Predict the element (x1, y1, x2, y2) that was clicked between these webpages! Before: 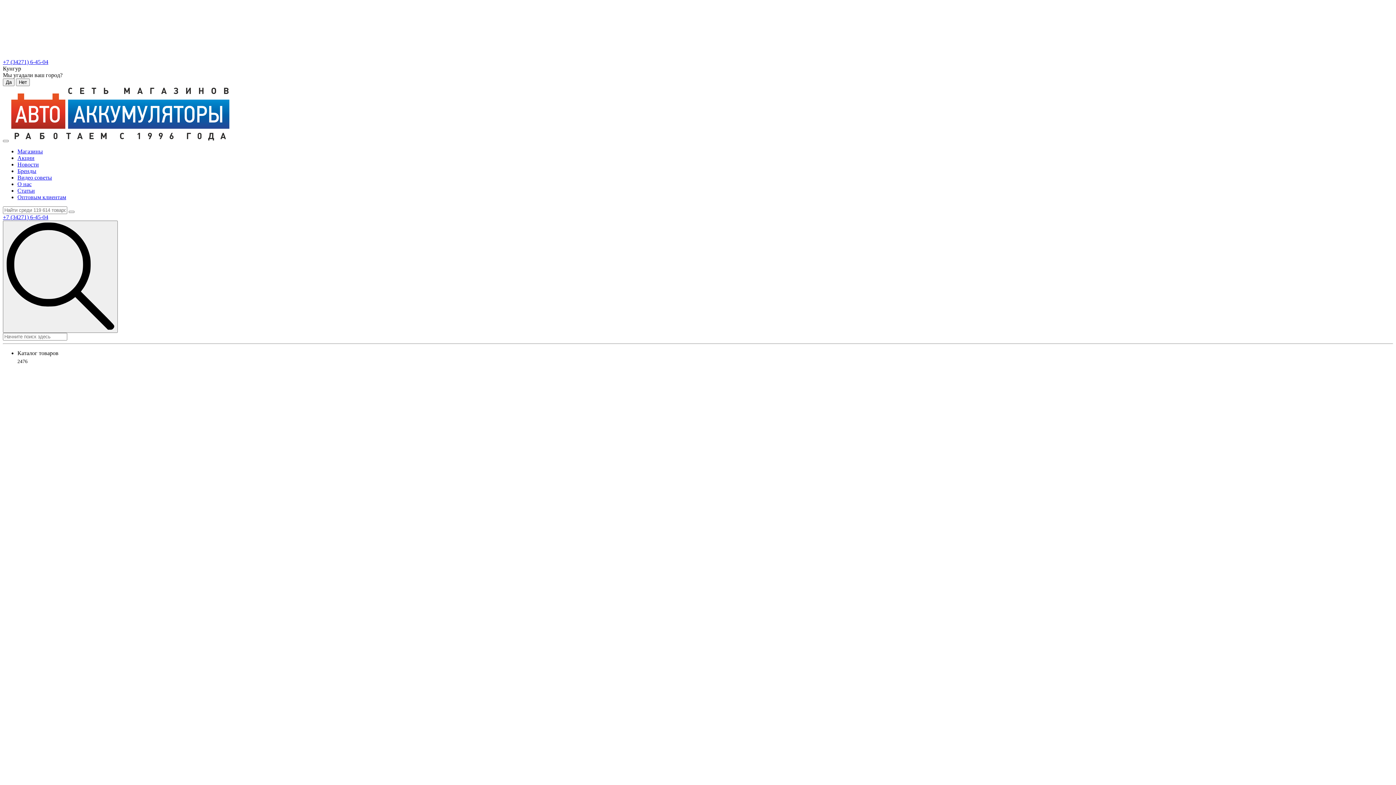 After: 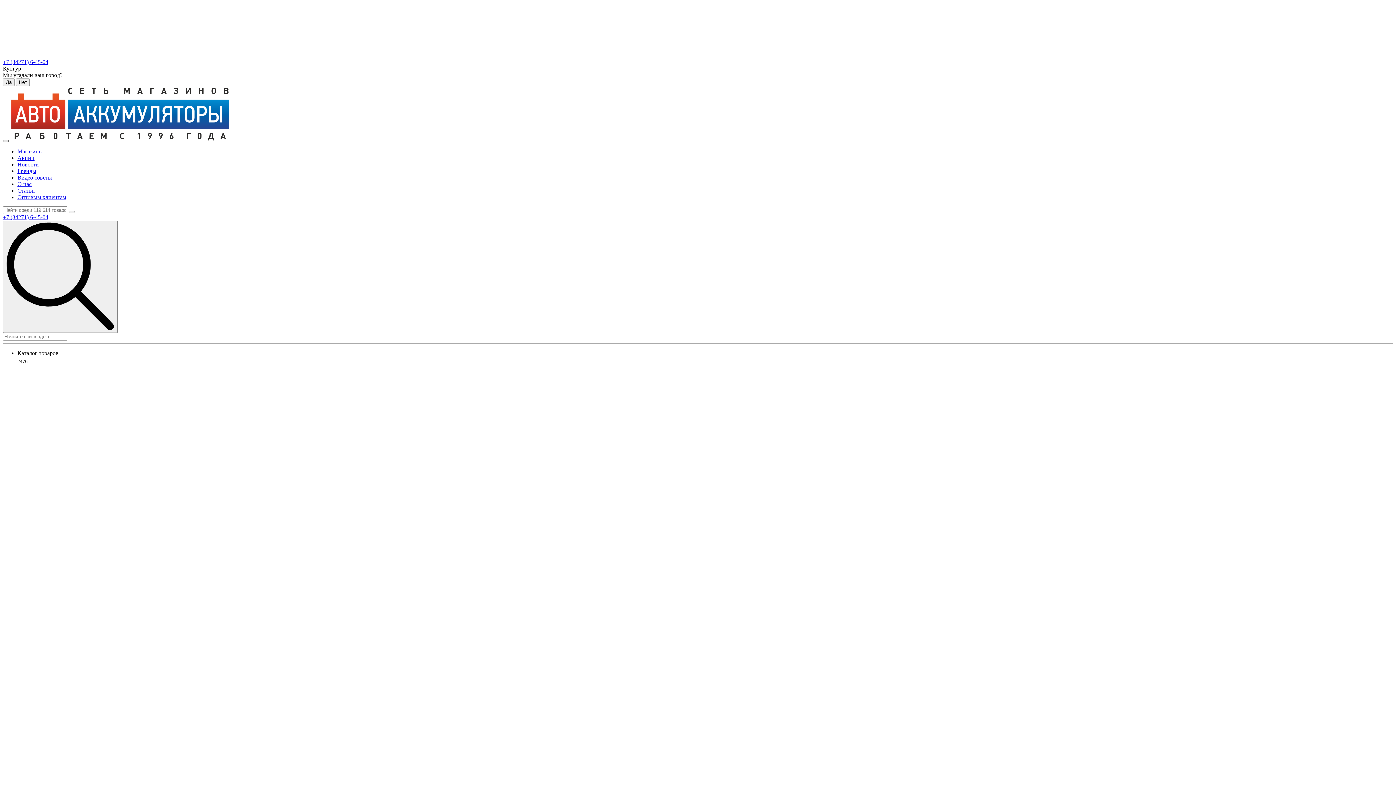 Action: bbox: (2, 140, 8, 142)